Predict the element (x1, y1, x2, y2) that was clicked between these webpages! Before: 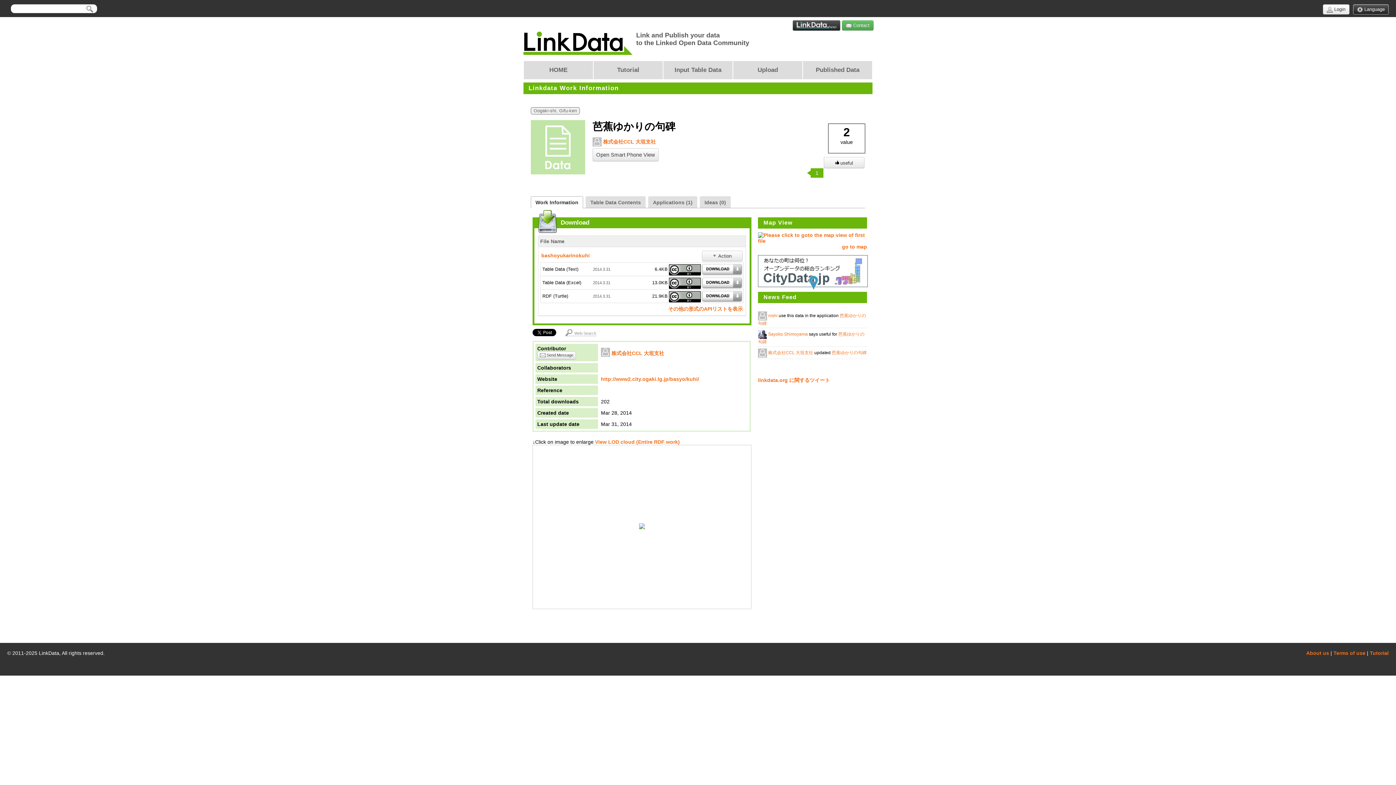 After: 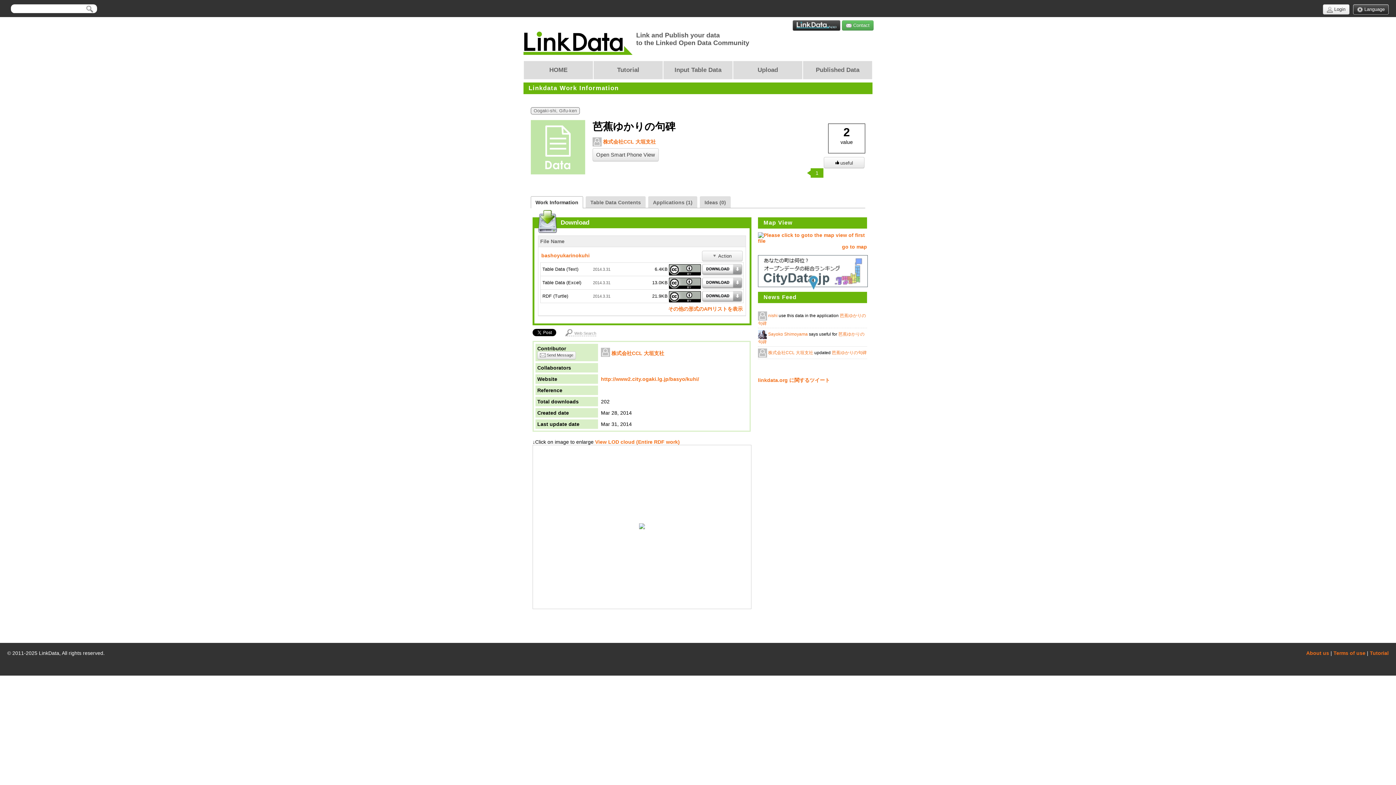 Action: bbox: (668, 293, 701, 299)